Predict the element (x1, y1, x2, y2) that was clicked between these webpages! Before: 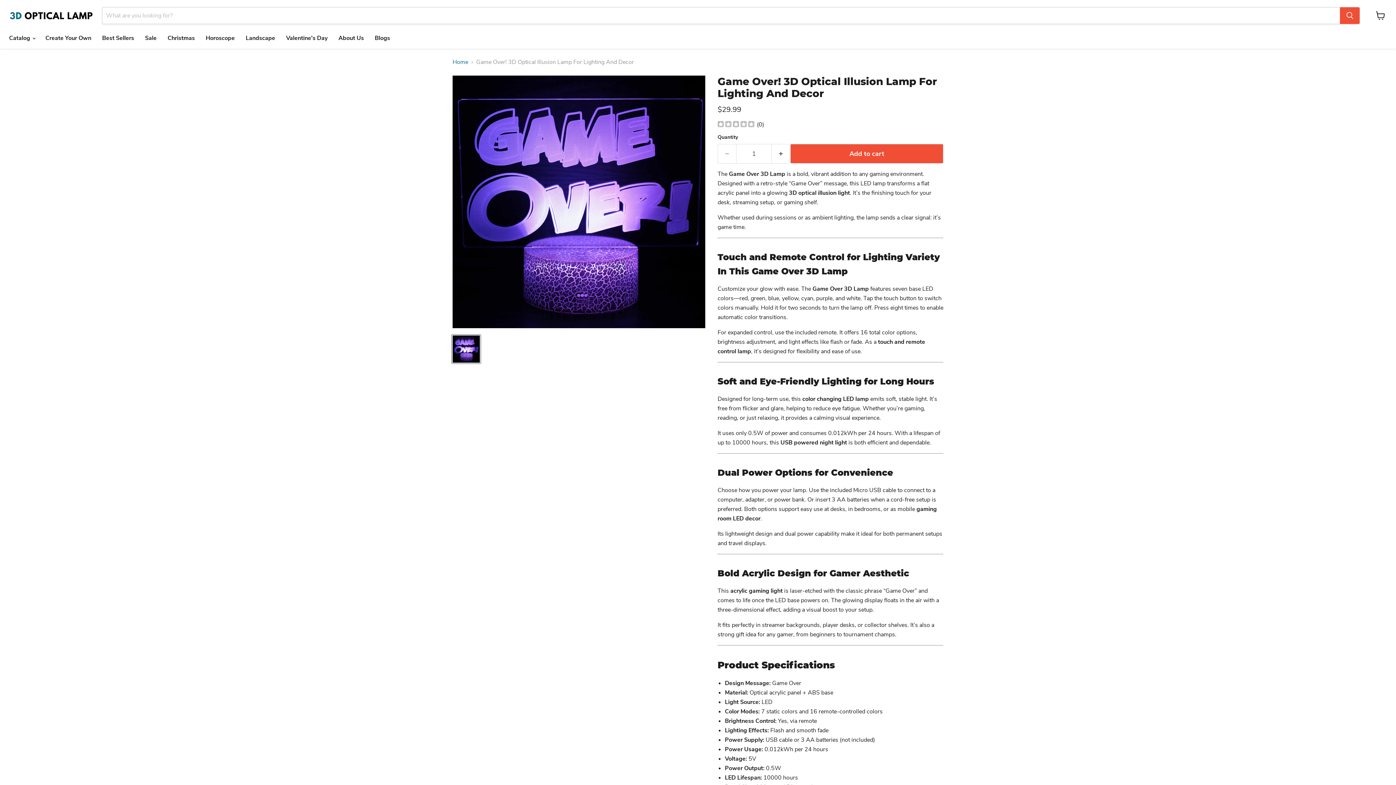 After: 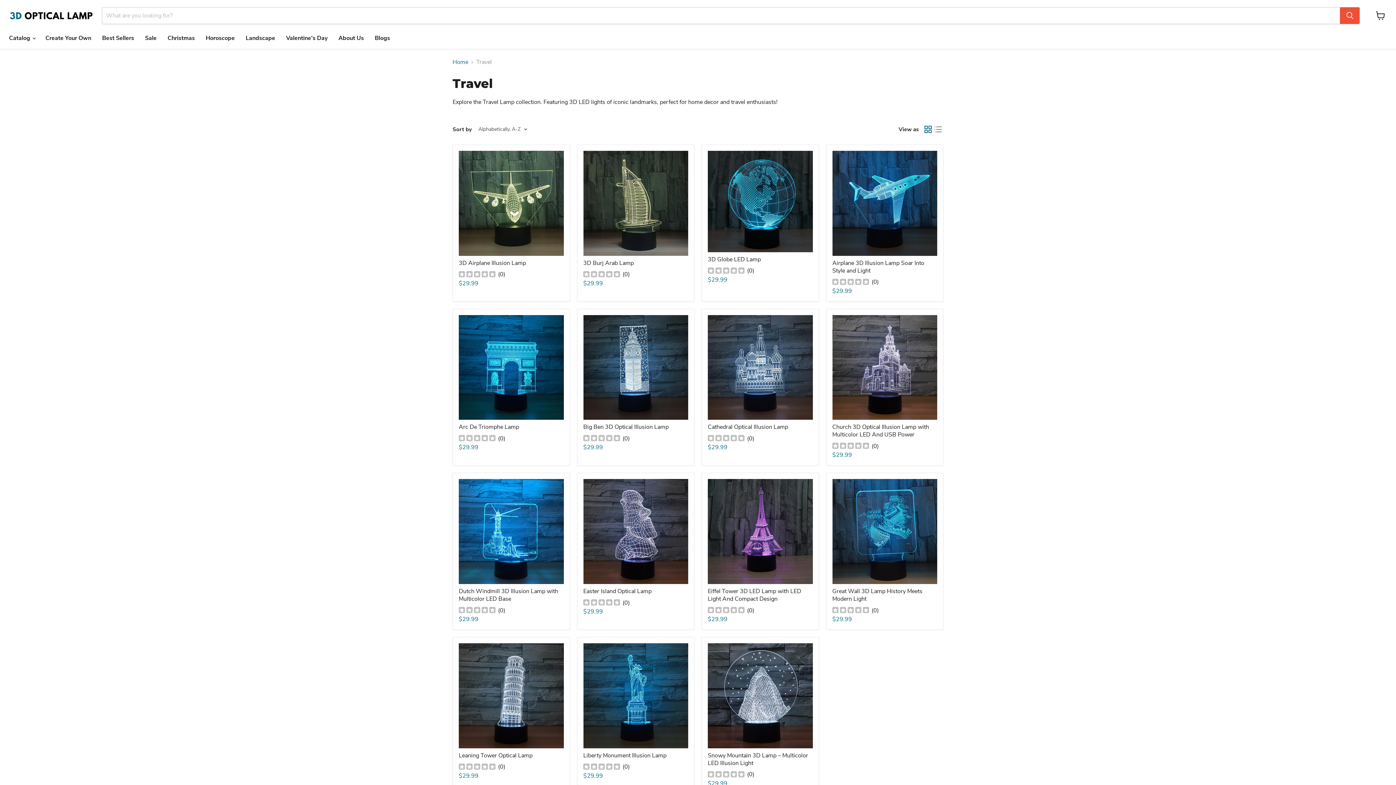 Action: bbox: (240, 30, 280, 45) label: Landscape